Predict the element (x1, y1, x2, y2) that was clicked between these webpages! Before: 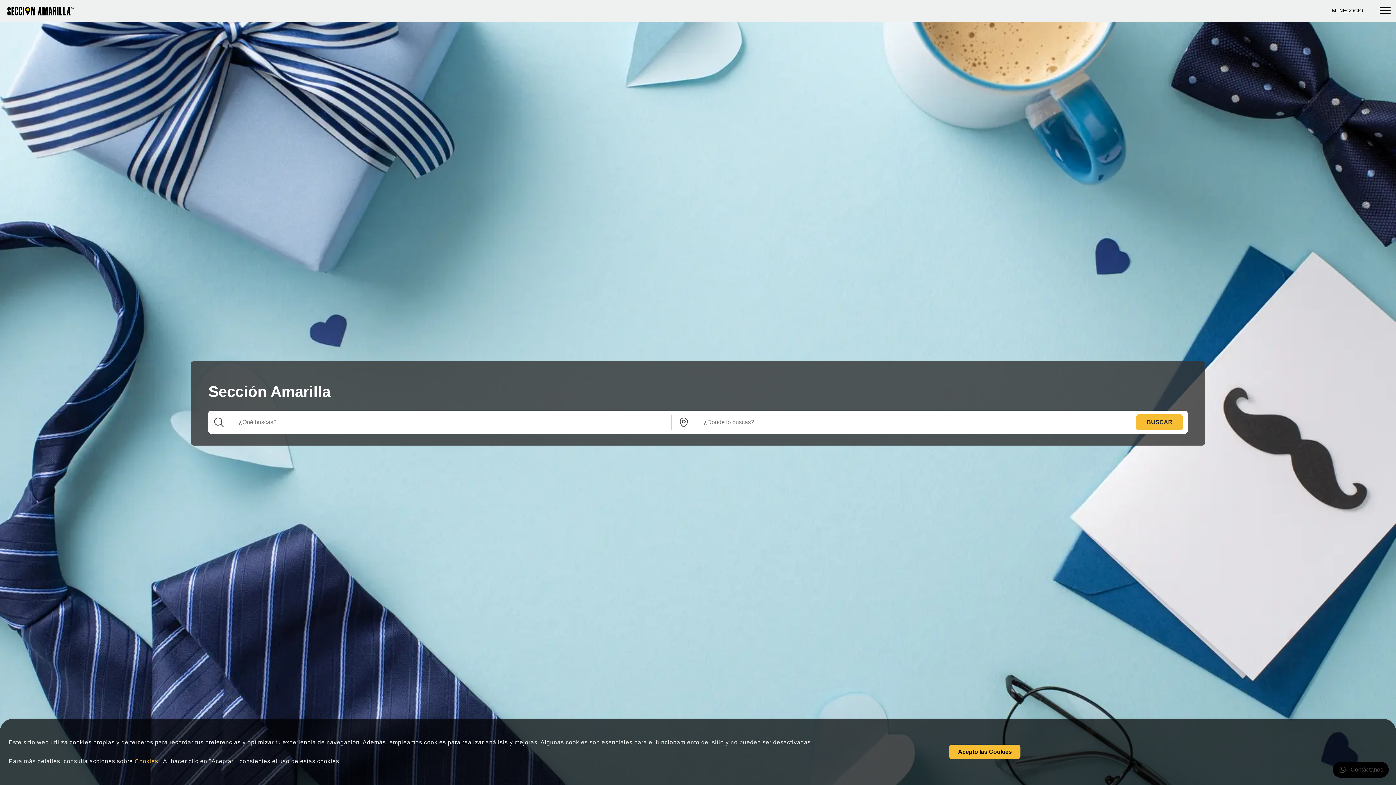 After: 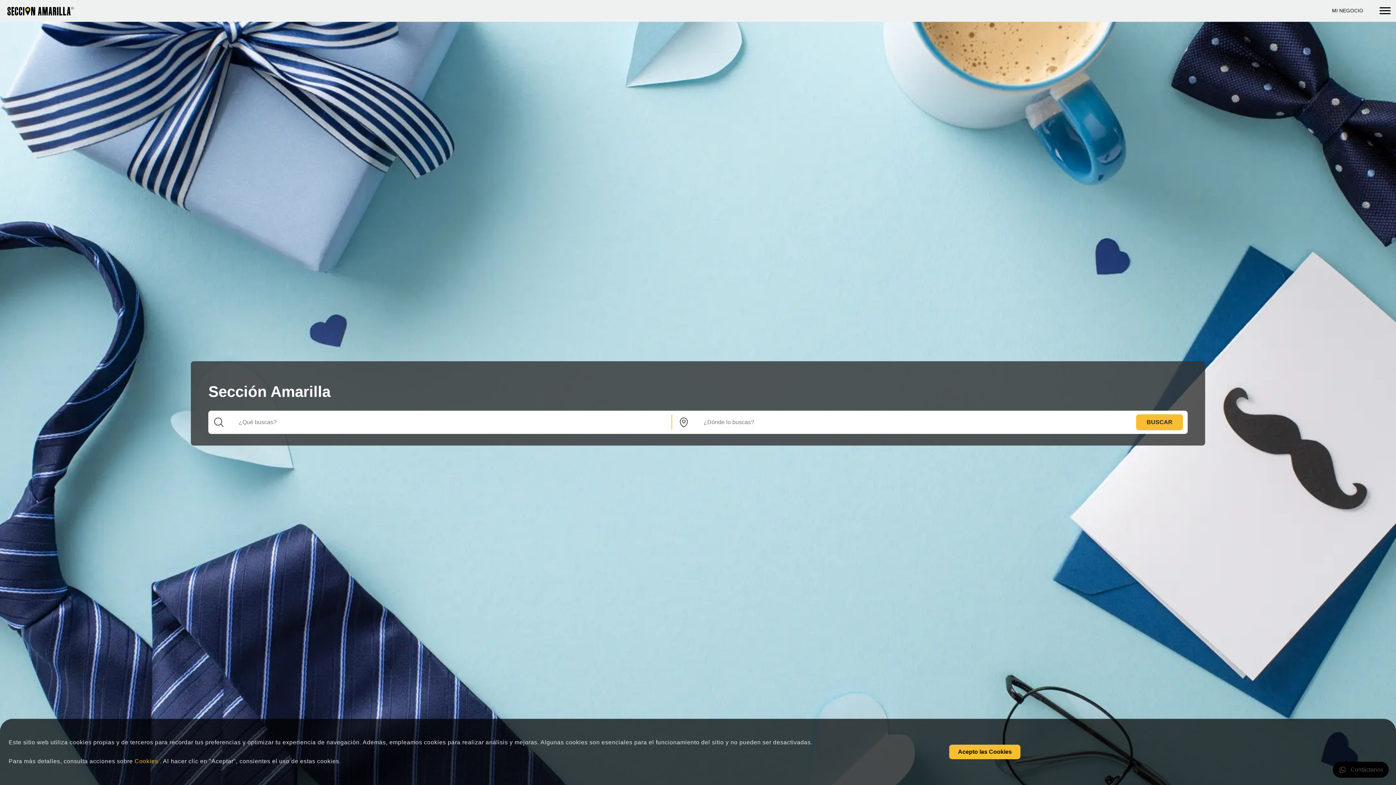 Action: bbox: (1328, 4, 1367, 17) label: MI NEGOCIO